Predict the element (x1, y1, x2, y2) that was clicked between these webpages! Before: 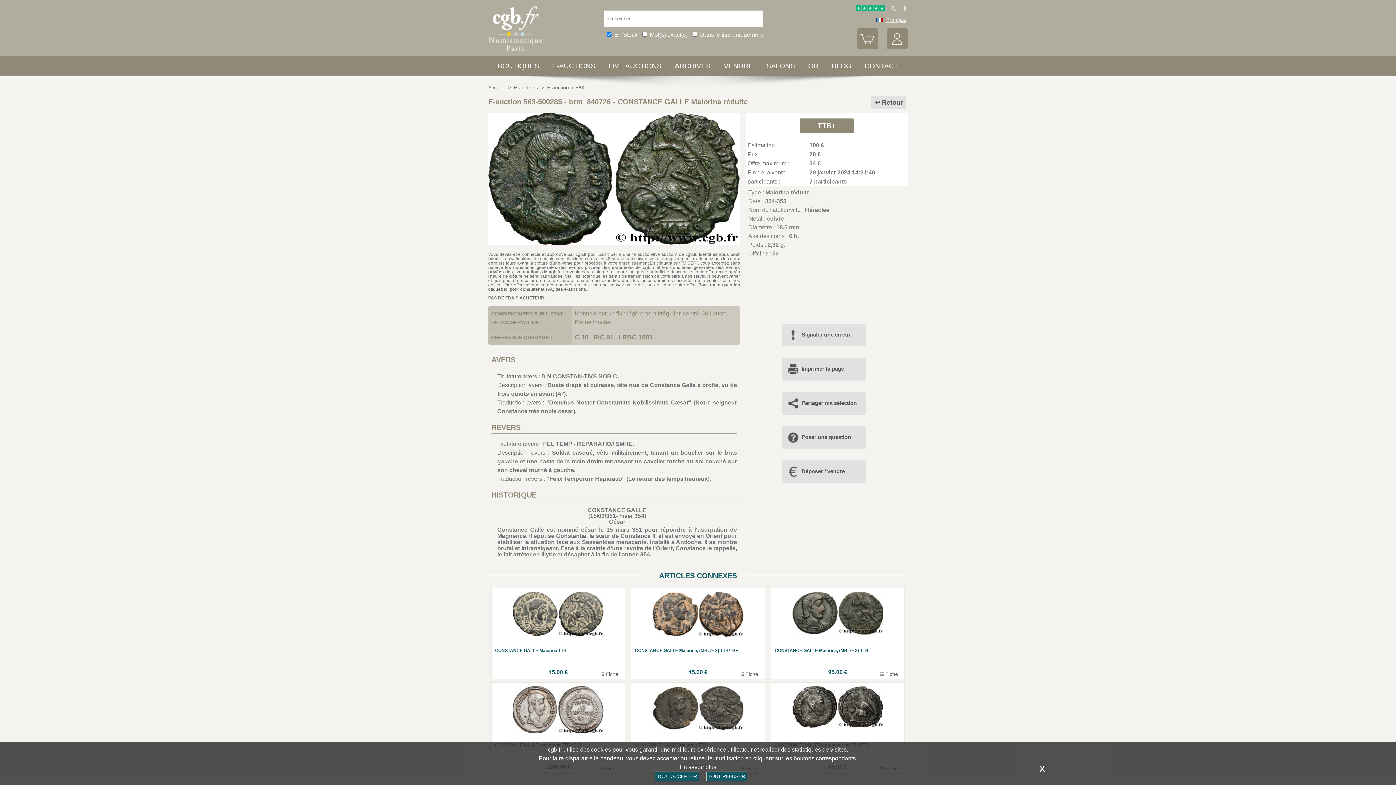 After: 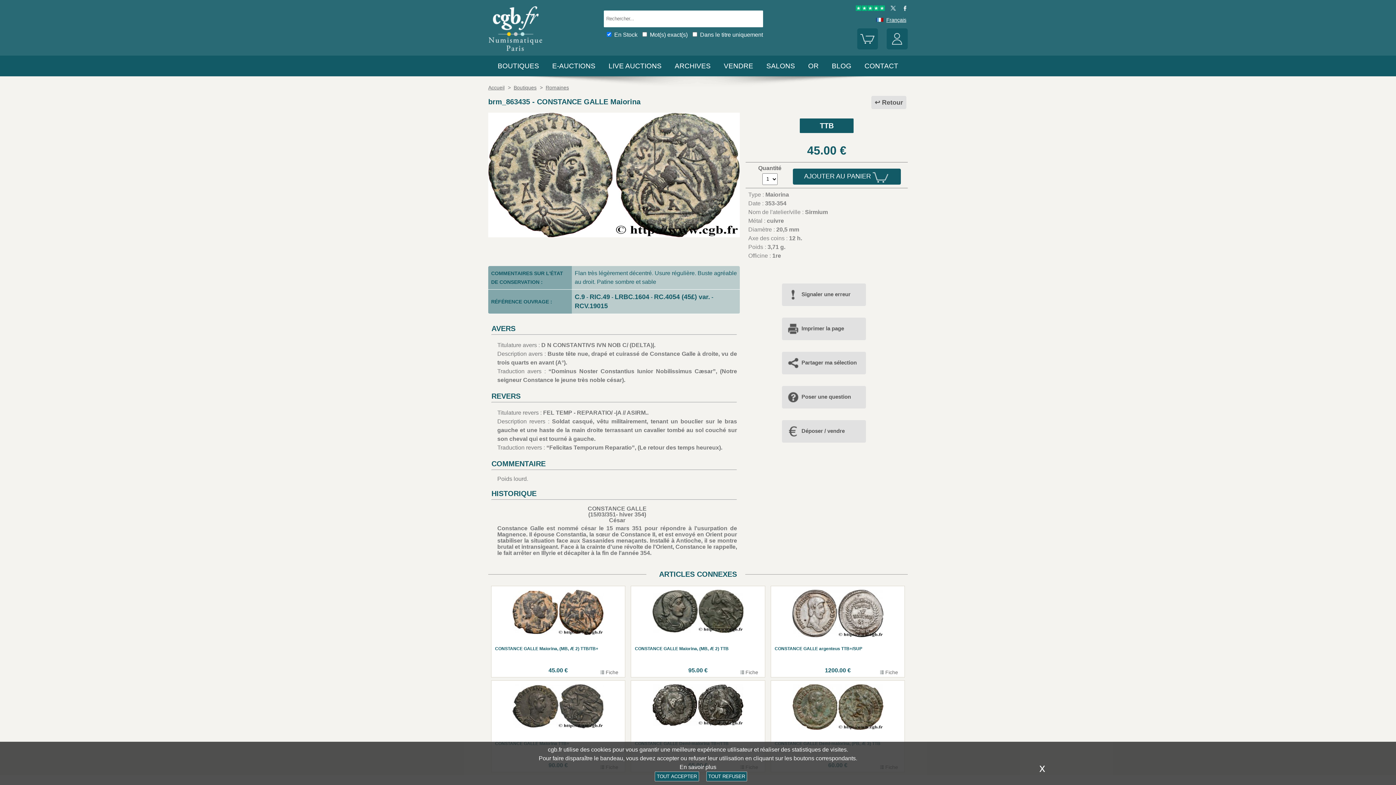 Action: label: CONSTANCE GALLE Maiorina TTB
45.00 €
 Fiche bbox: (495, 591, 621, 675)